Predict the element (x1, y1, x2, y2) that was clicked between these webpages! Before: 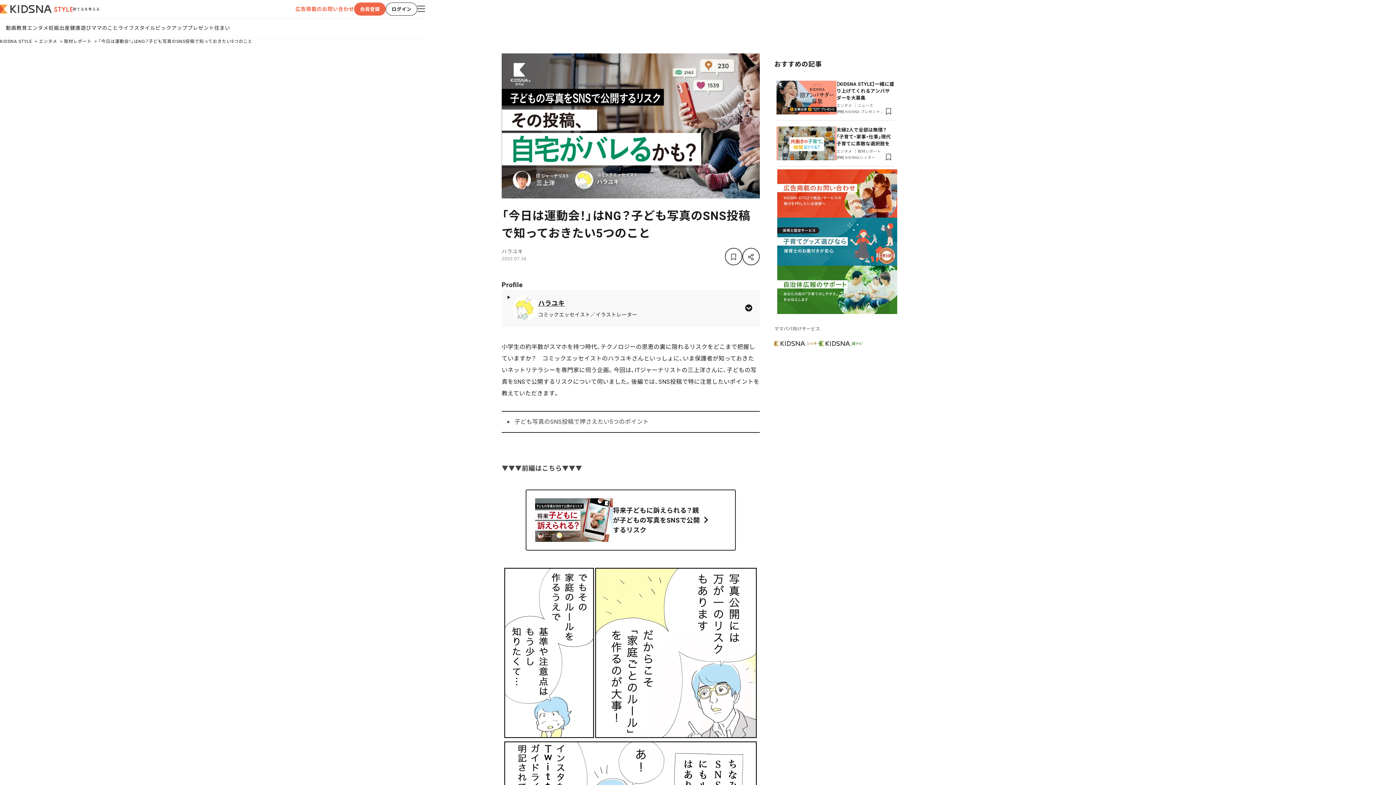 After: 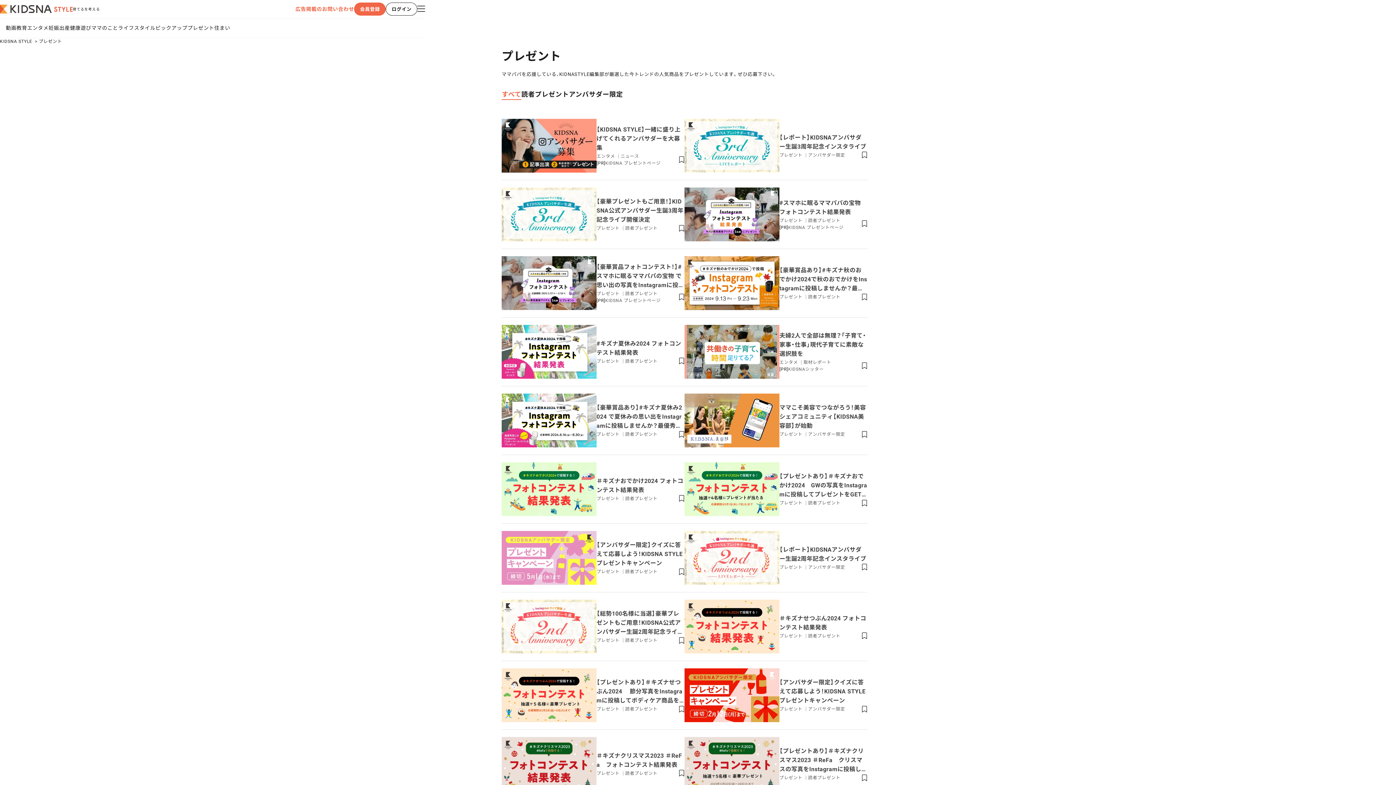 Action: bbox: (187, 25, 214, 30) label: プレゼント